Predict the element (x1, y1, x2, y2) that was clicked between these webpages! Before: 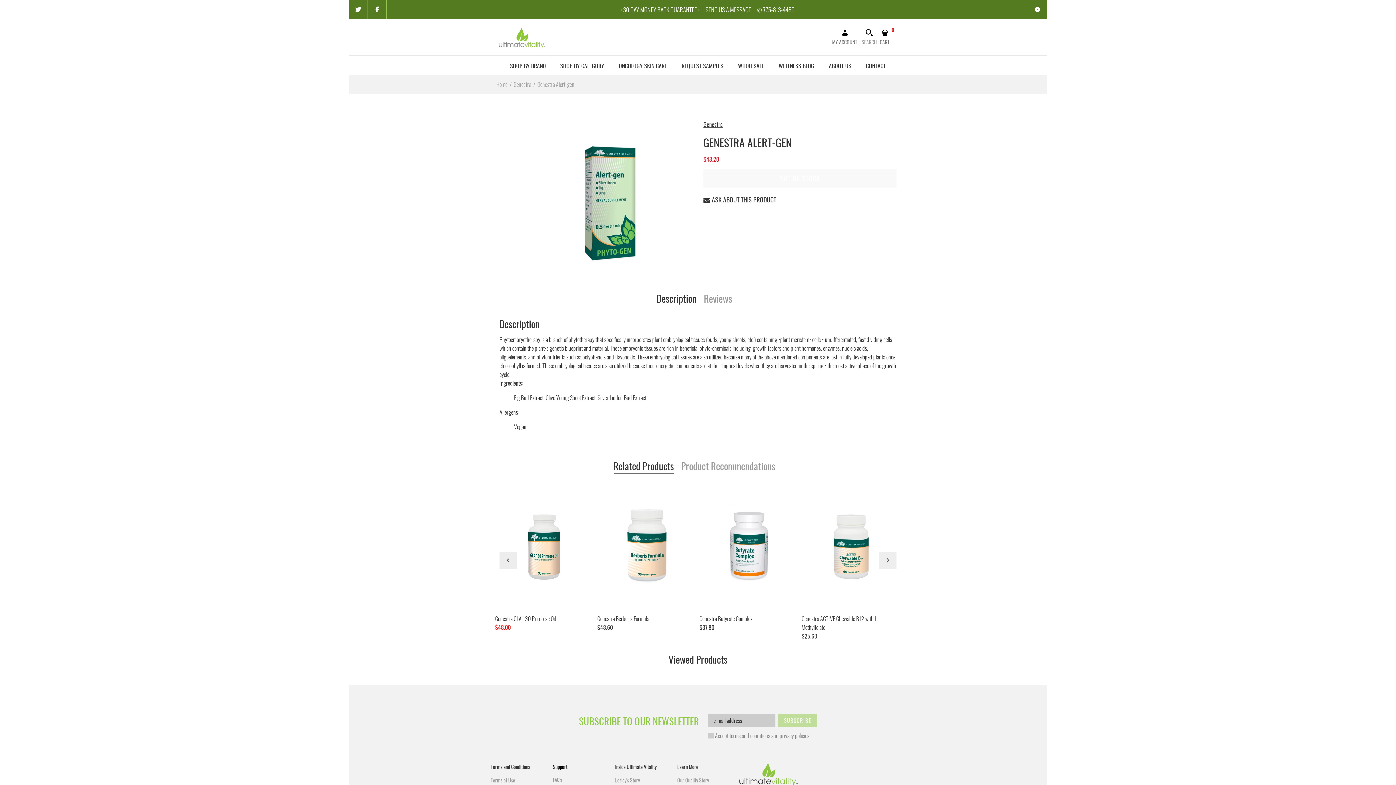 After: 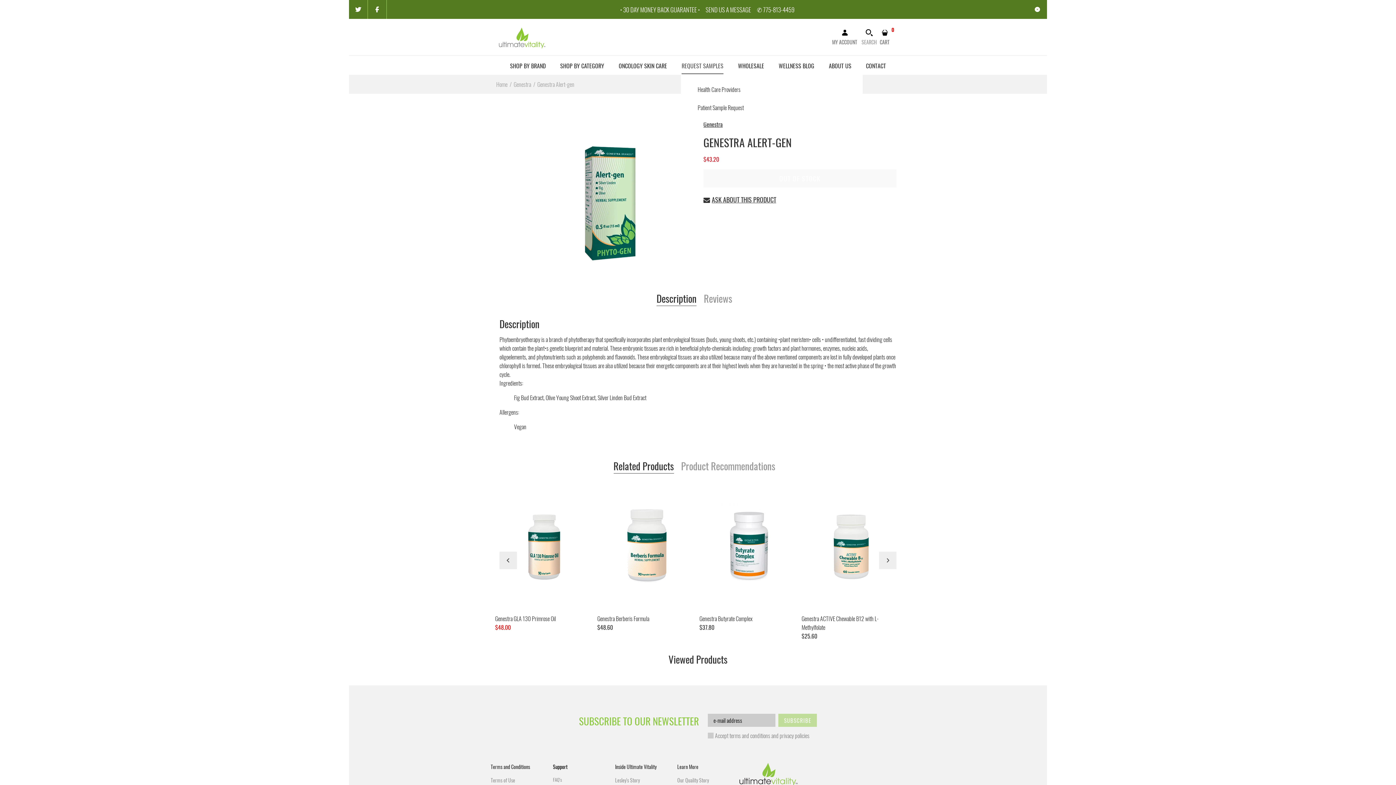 Action: bbox: (681, 55, 724, 74) label: REQUEST SAMPLES